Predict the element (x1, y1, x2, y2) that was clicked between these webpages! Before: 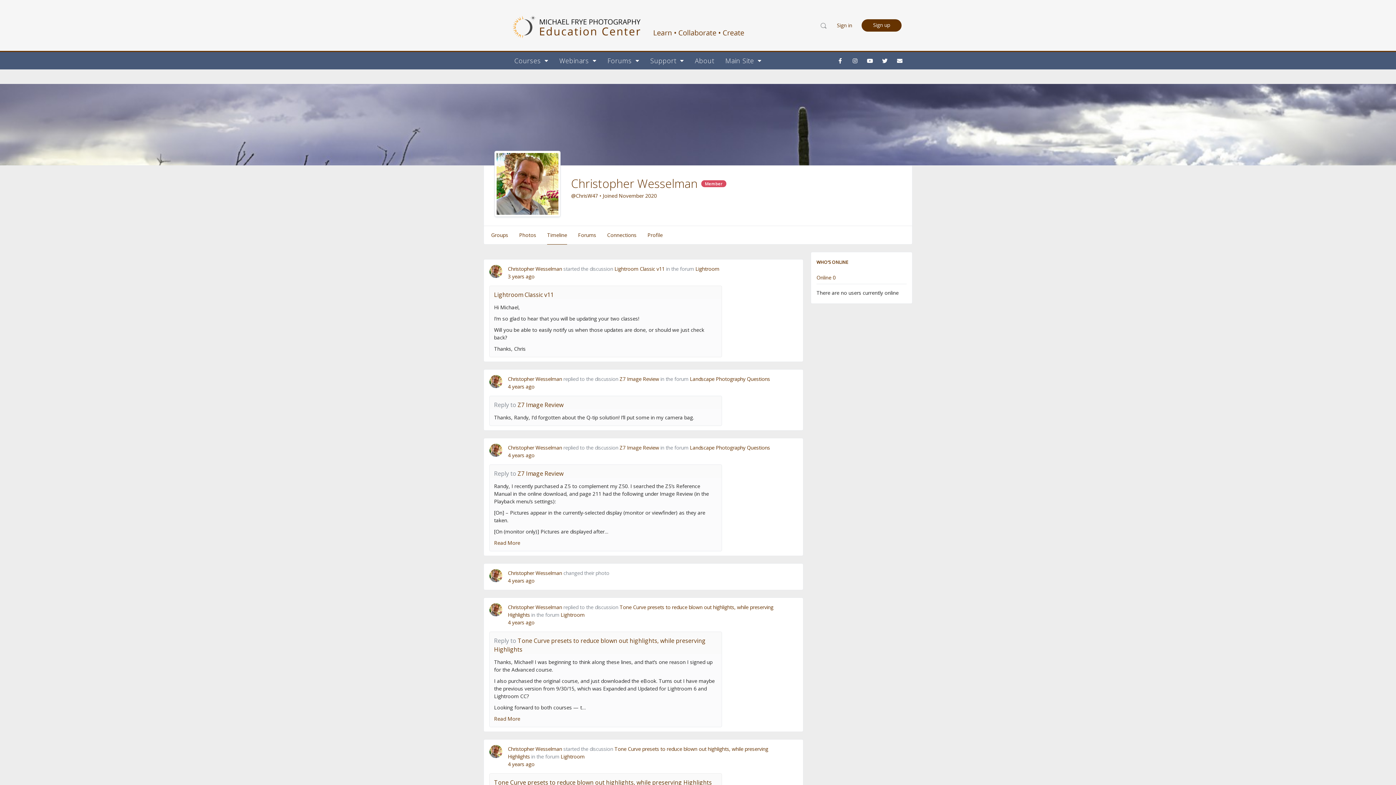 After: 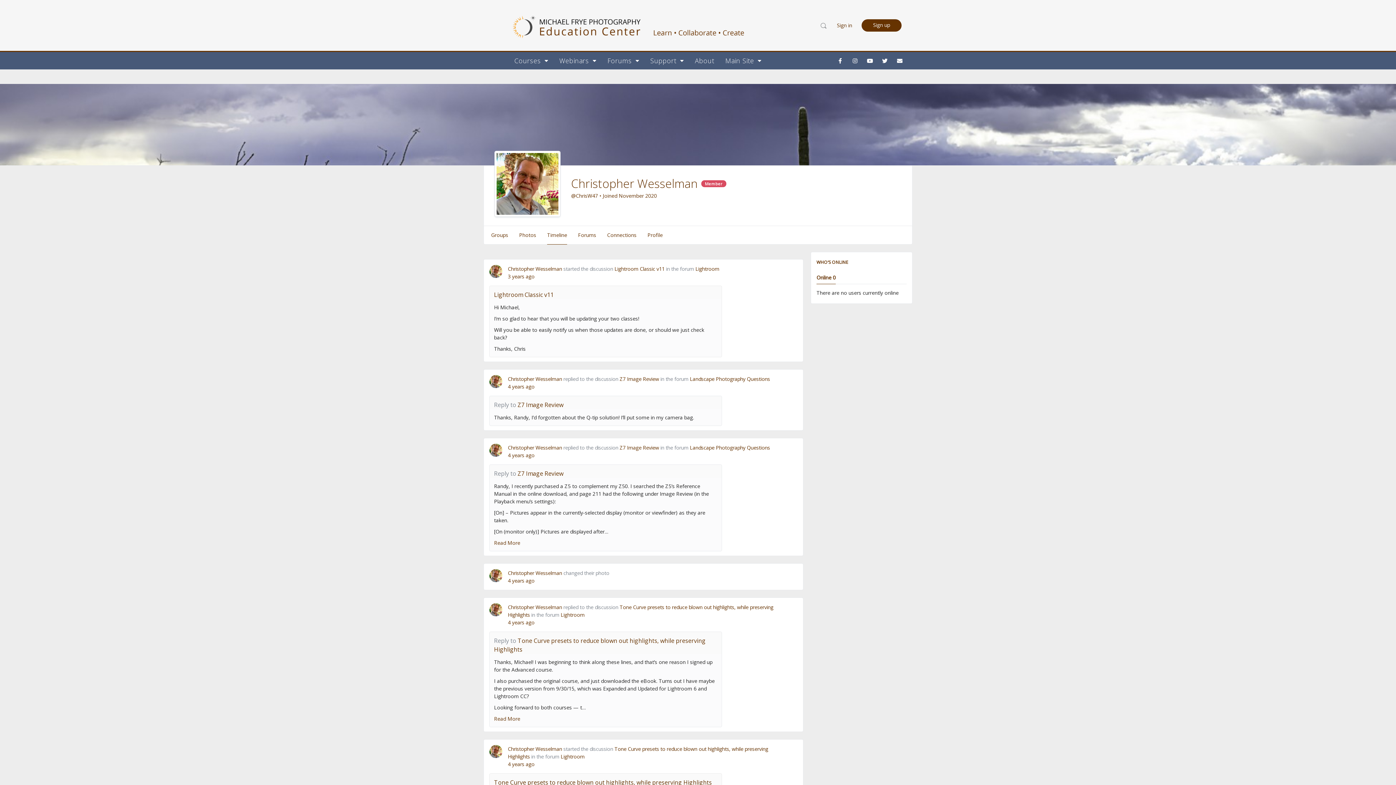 Action: bbox: (816, 275, 836, 284) label: Online 0